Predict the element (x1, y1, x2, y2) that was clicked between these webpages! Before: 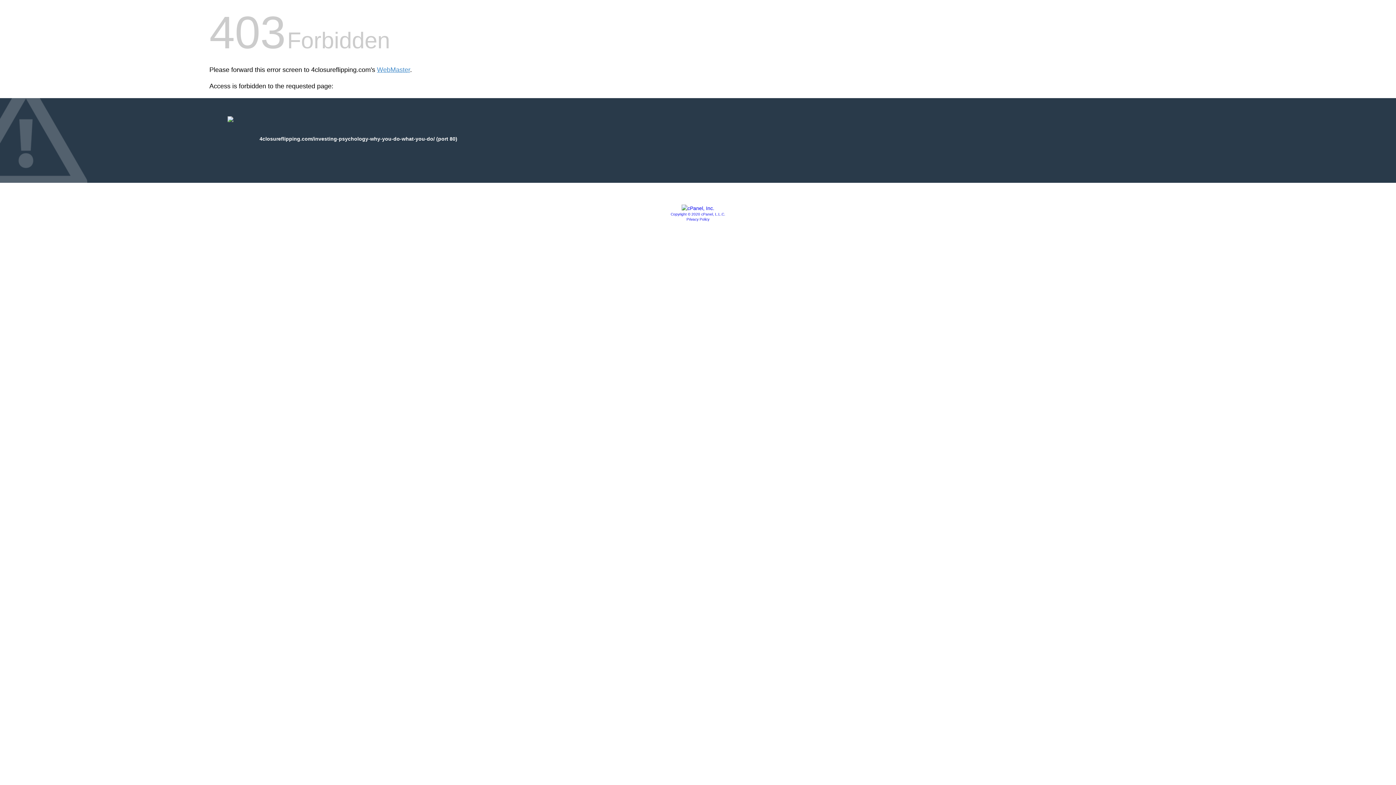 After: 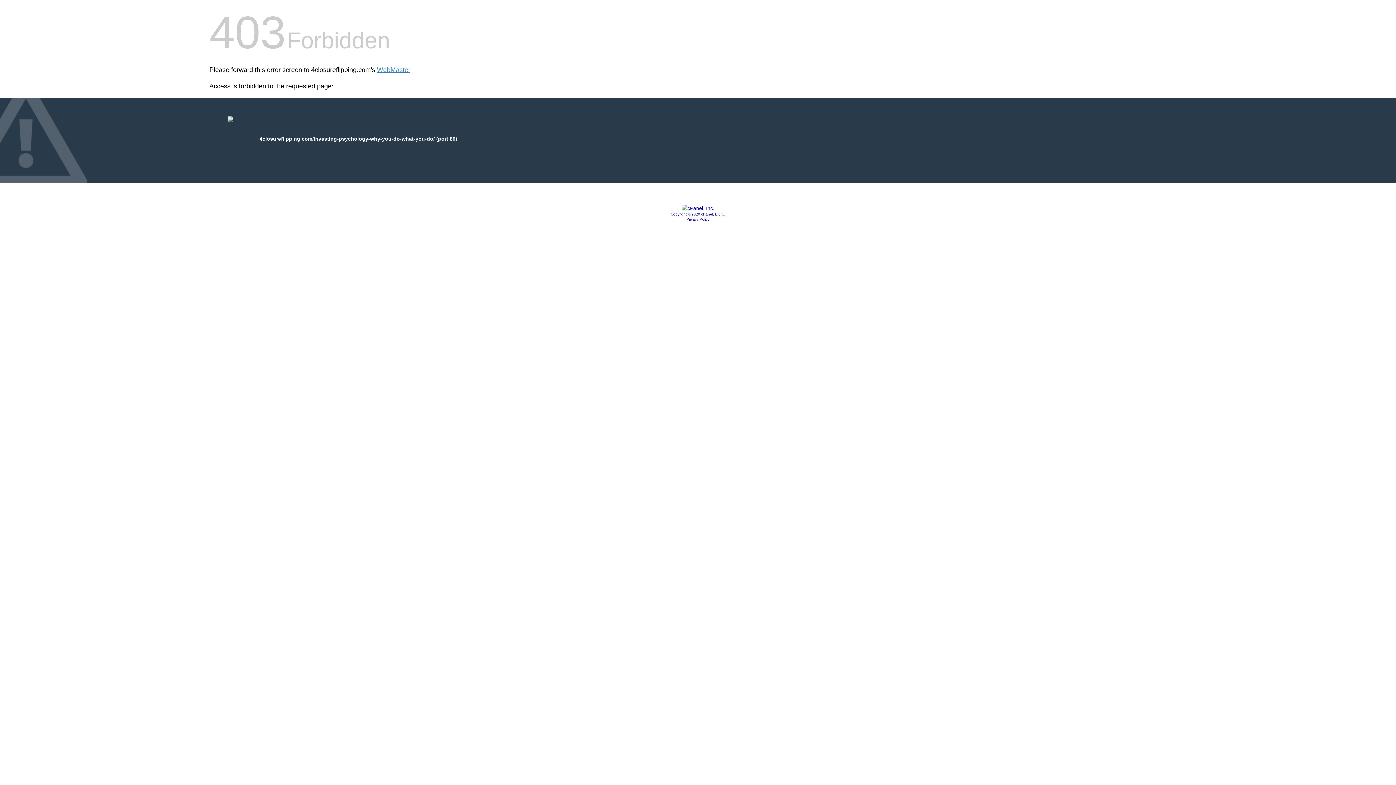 Action: bbox: (681, 205, 714, 211)